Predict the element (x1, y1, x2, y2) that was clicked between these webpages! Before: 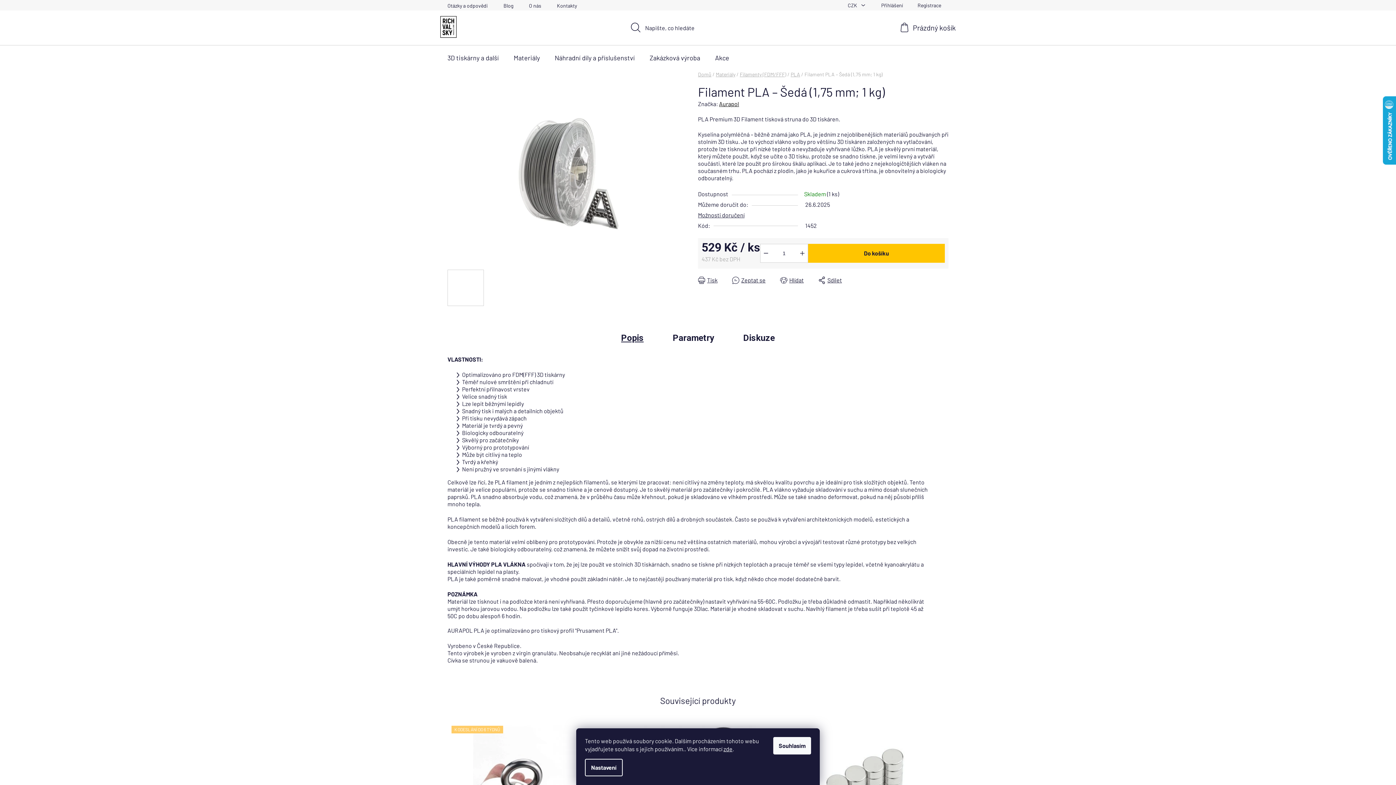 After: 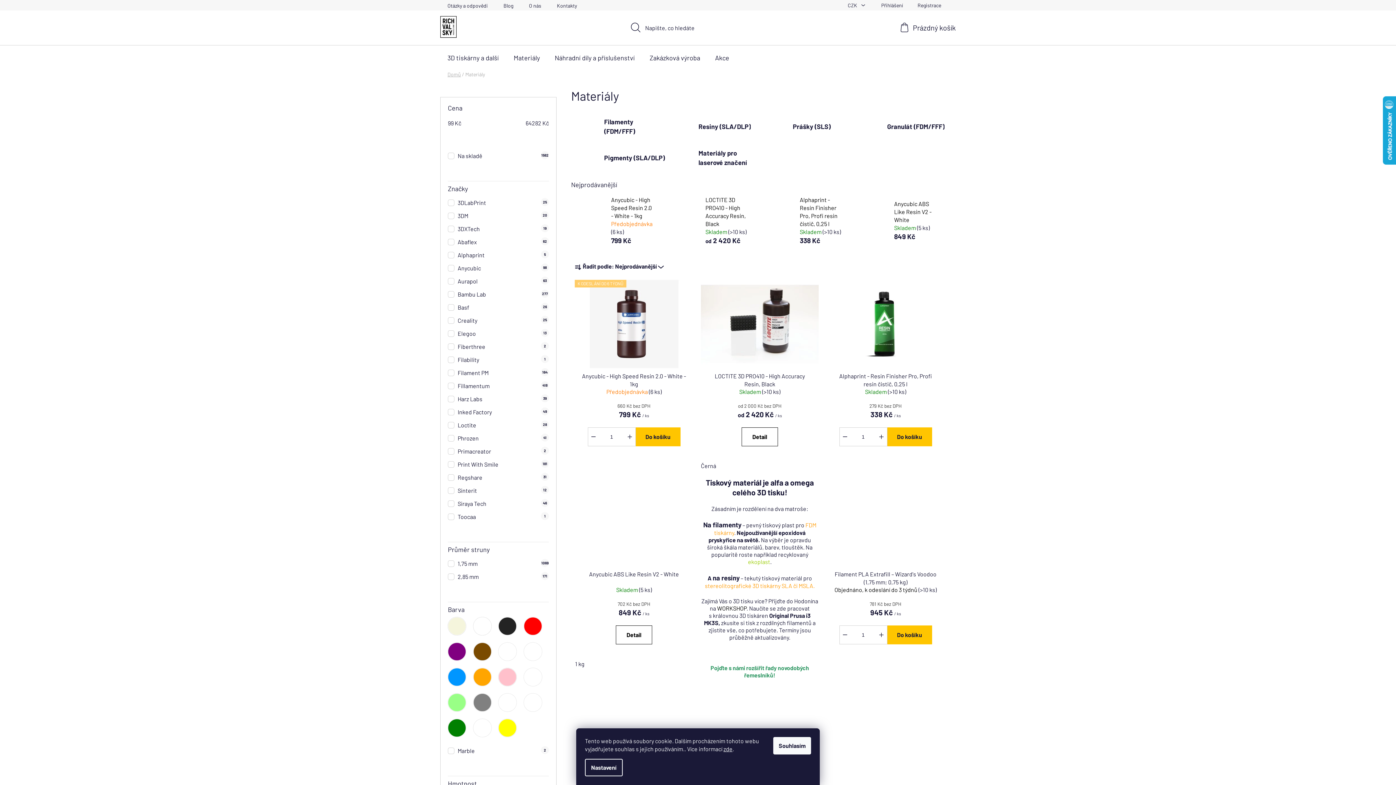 Action: bbox: (716, 71, 735, 77) label: Materiály